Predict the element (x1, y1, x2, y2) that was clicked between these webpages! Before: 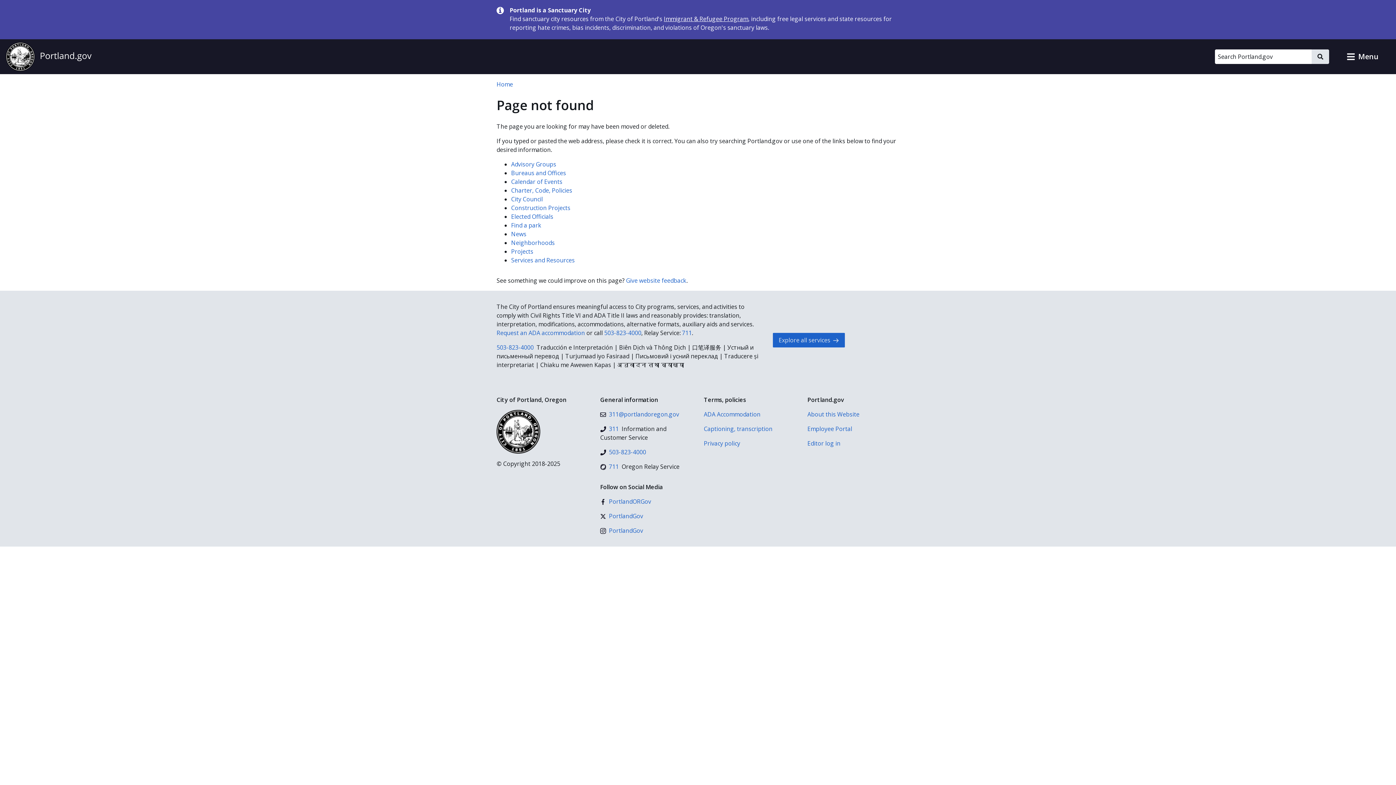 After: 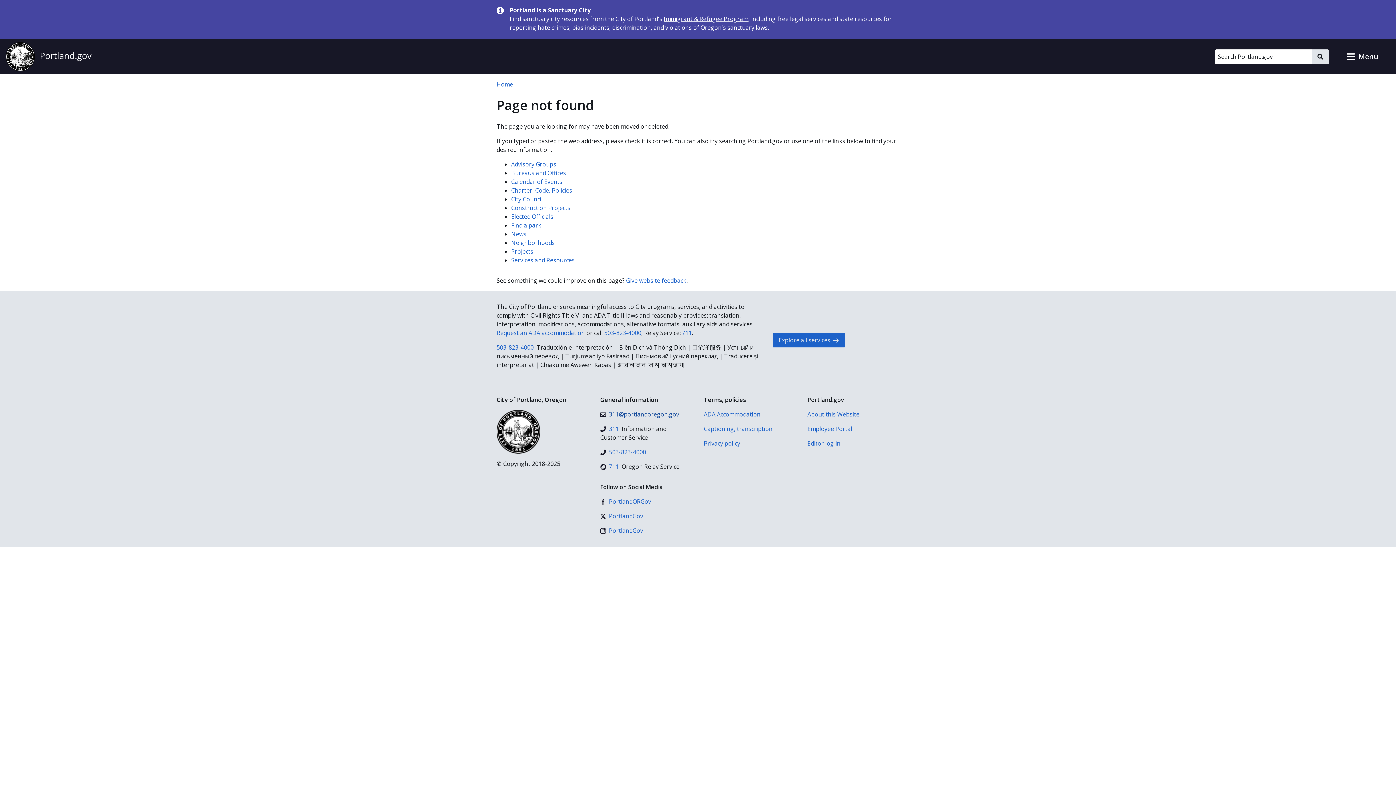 Action: bbox: (600, 410, 679, 418) label: 311@portlandoregon.gov